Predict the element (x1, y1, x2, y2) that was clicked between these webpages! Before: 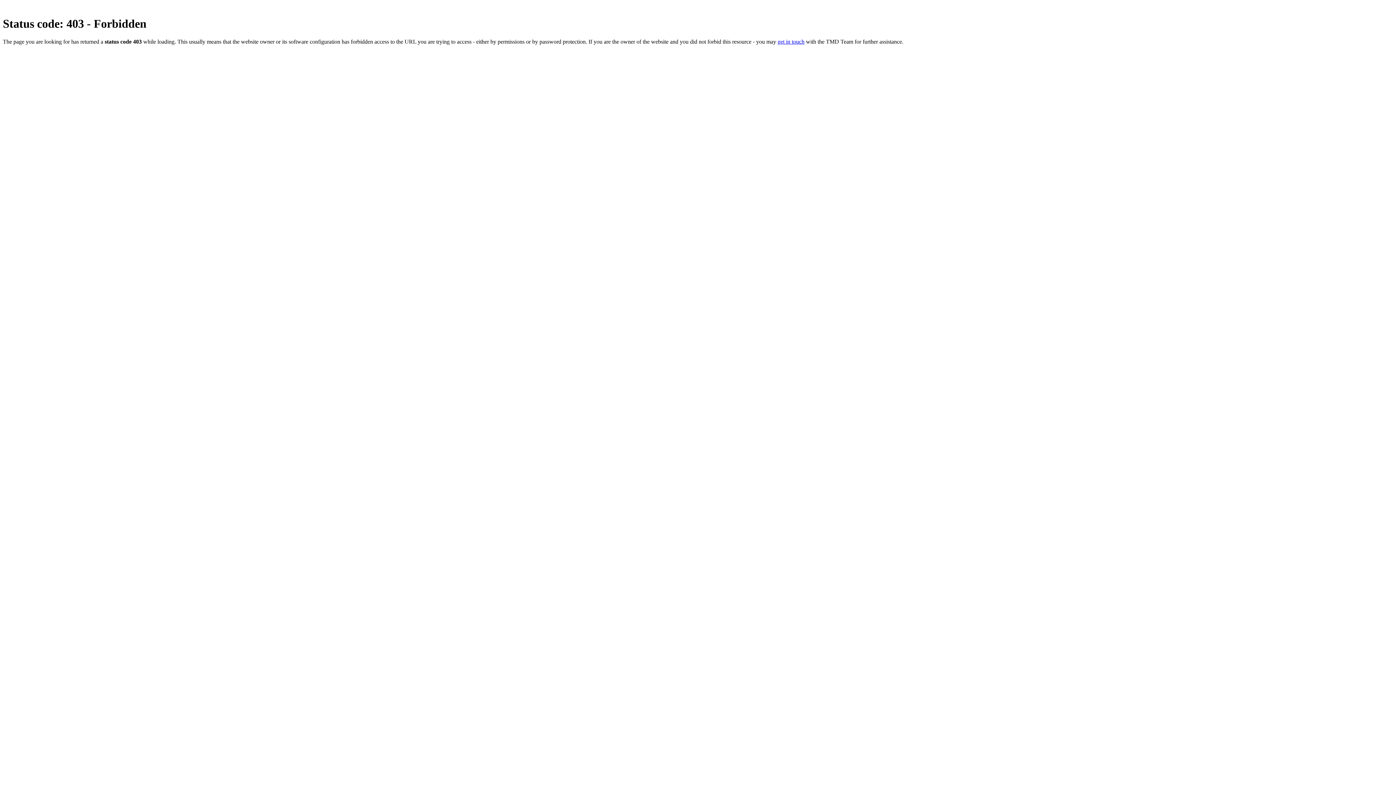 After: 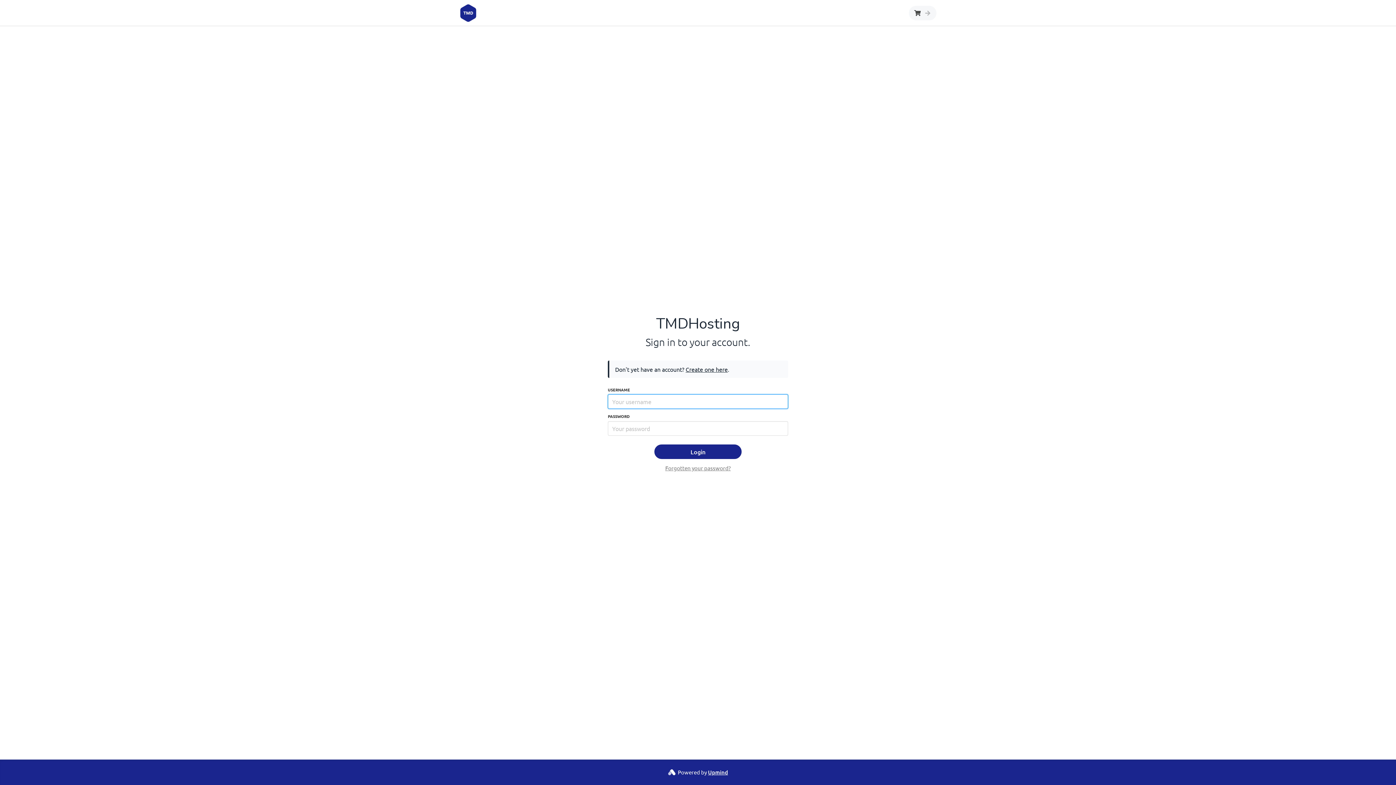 Action: label: get in touch bbox: (777, 38, 804, 44)